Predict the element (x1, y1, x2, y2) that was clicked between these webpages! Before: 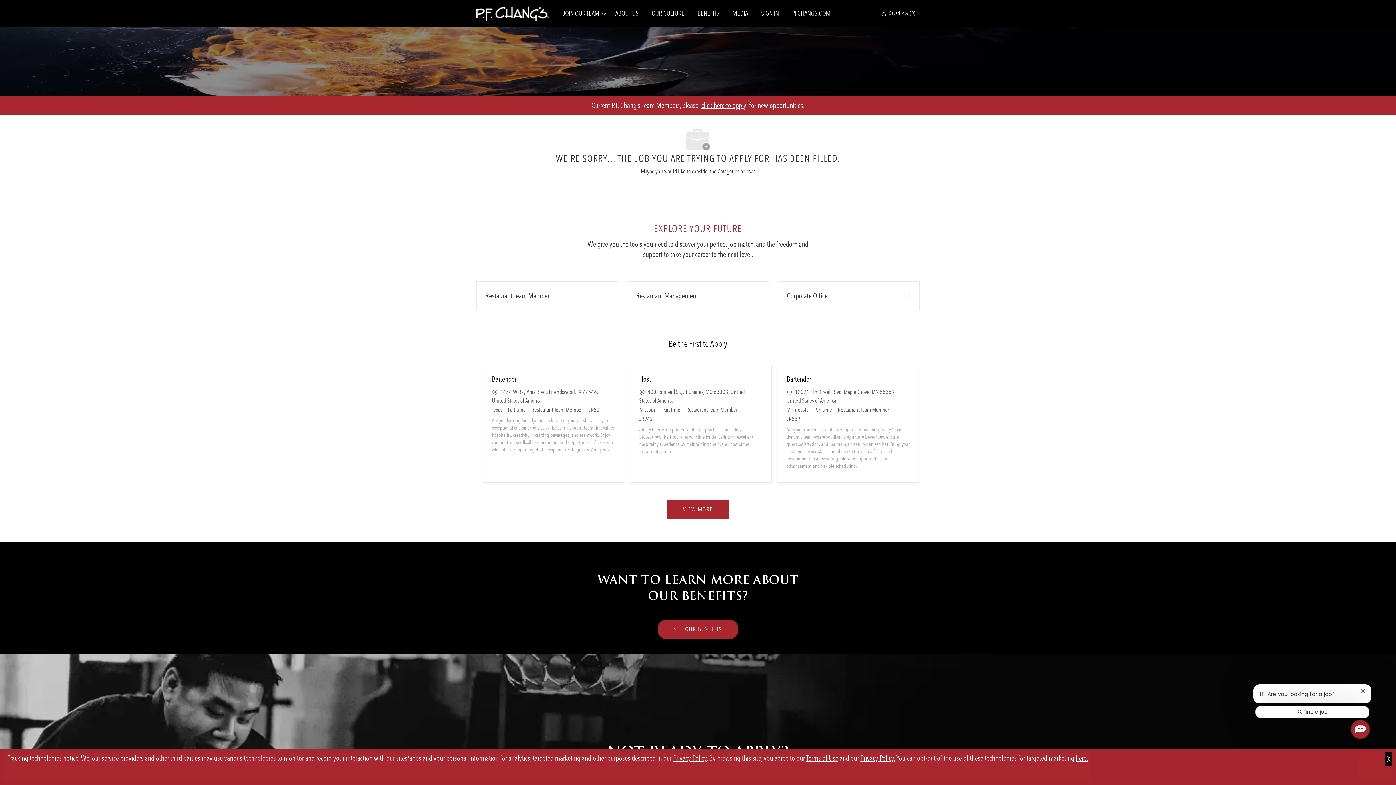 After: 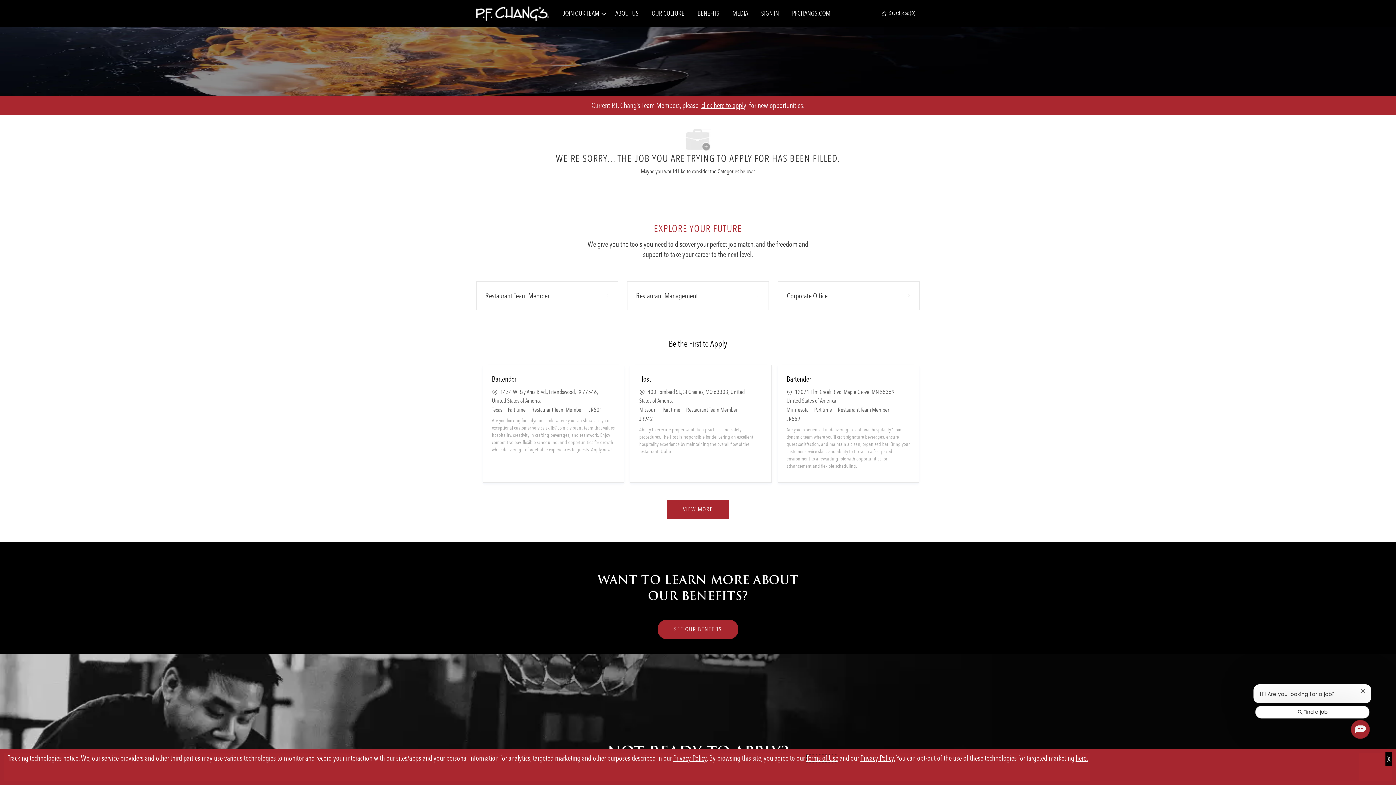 Action: bbox: (806, 754, 838, 762) label: Terms of Use